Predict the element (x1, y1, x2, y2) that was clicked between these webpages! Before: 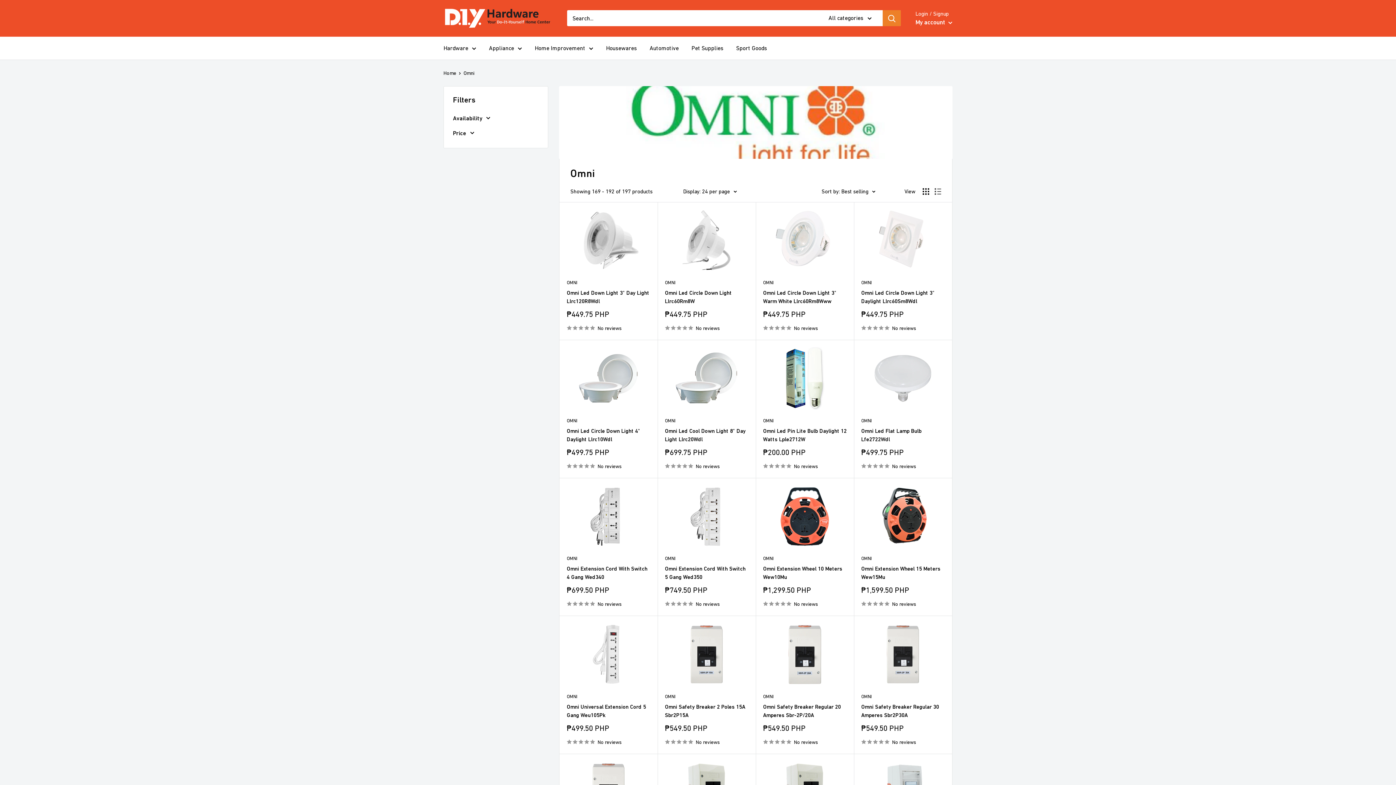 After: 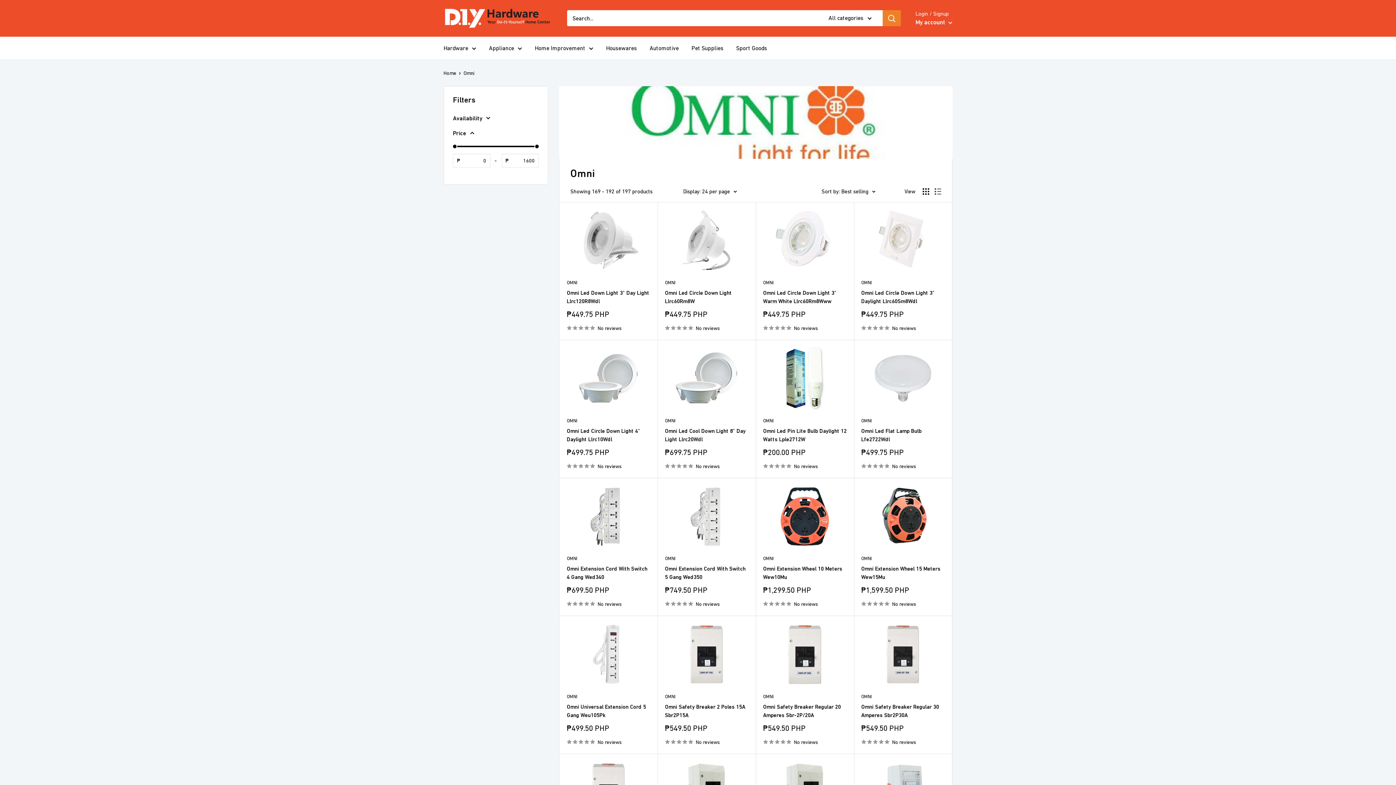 Action: bbox: (453, 127, 538, 138) label: Price